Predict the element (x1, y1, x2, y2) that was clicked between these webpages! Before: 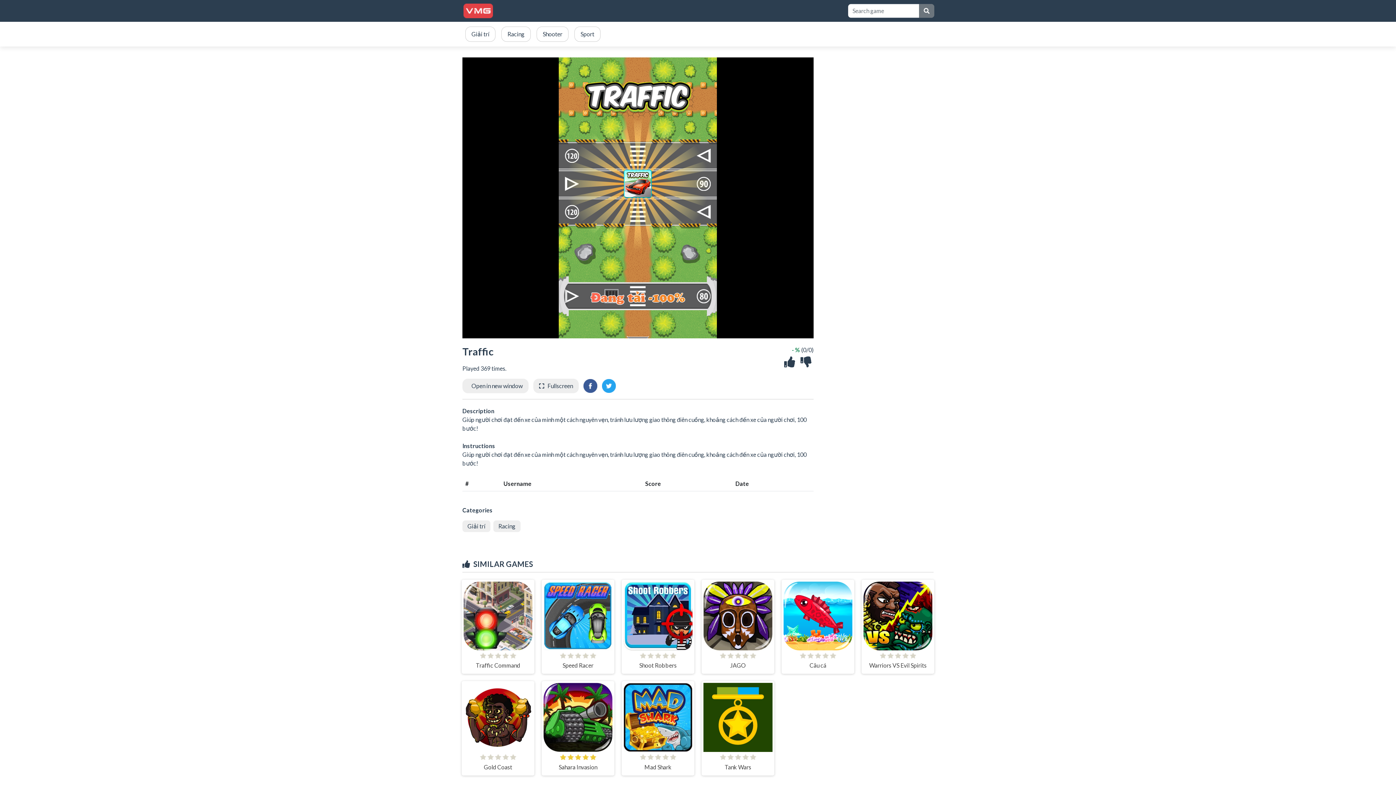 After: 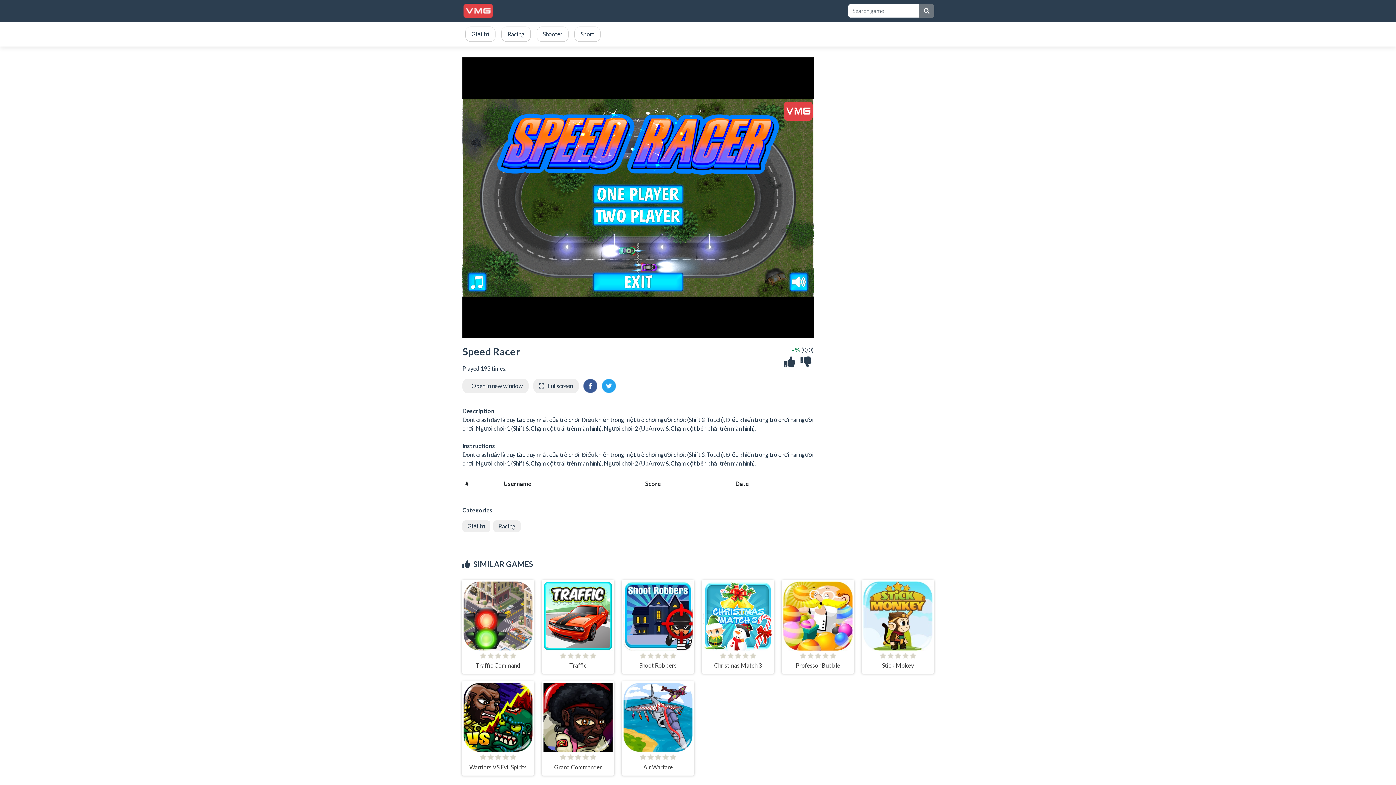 Action: bbox: (541, 579, 614, 674) label: Speed Racer